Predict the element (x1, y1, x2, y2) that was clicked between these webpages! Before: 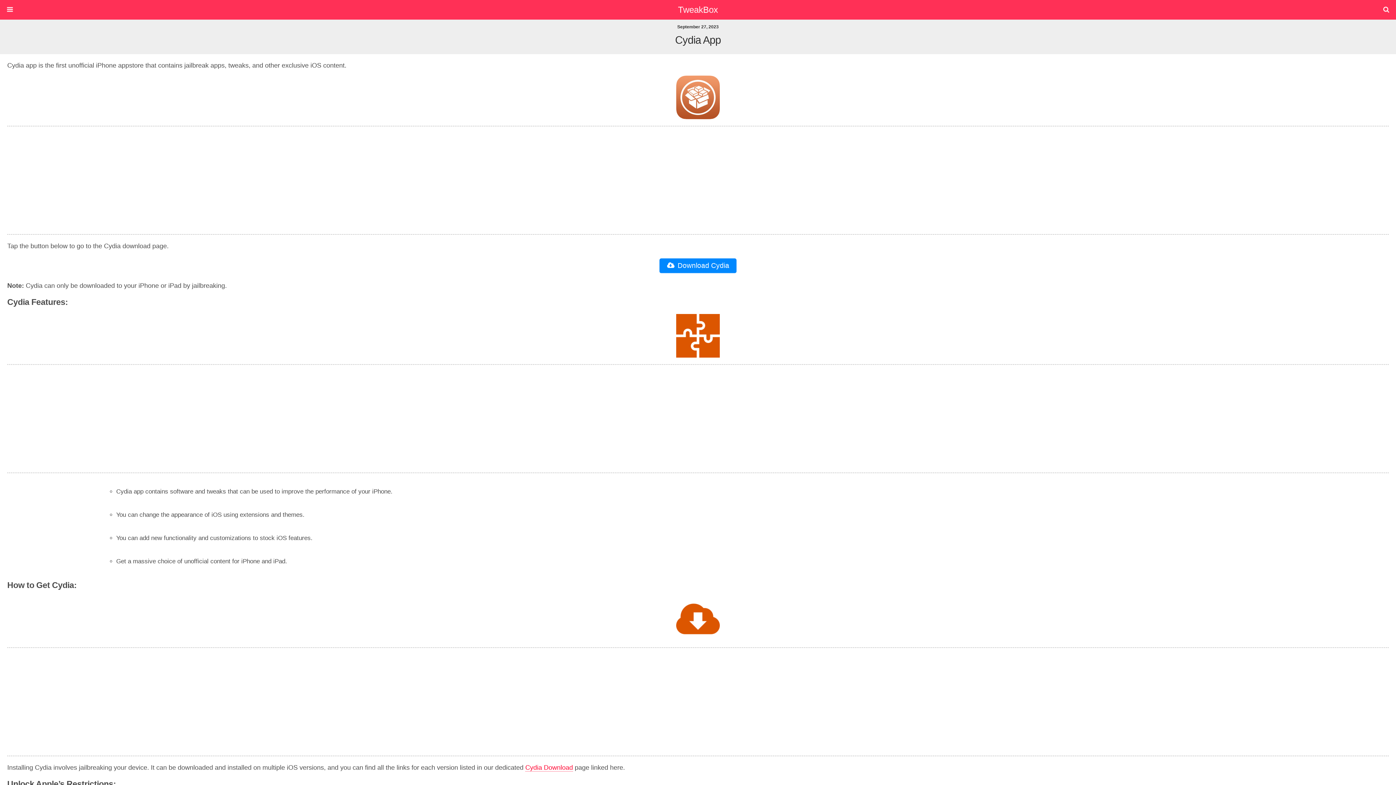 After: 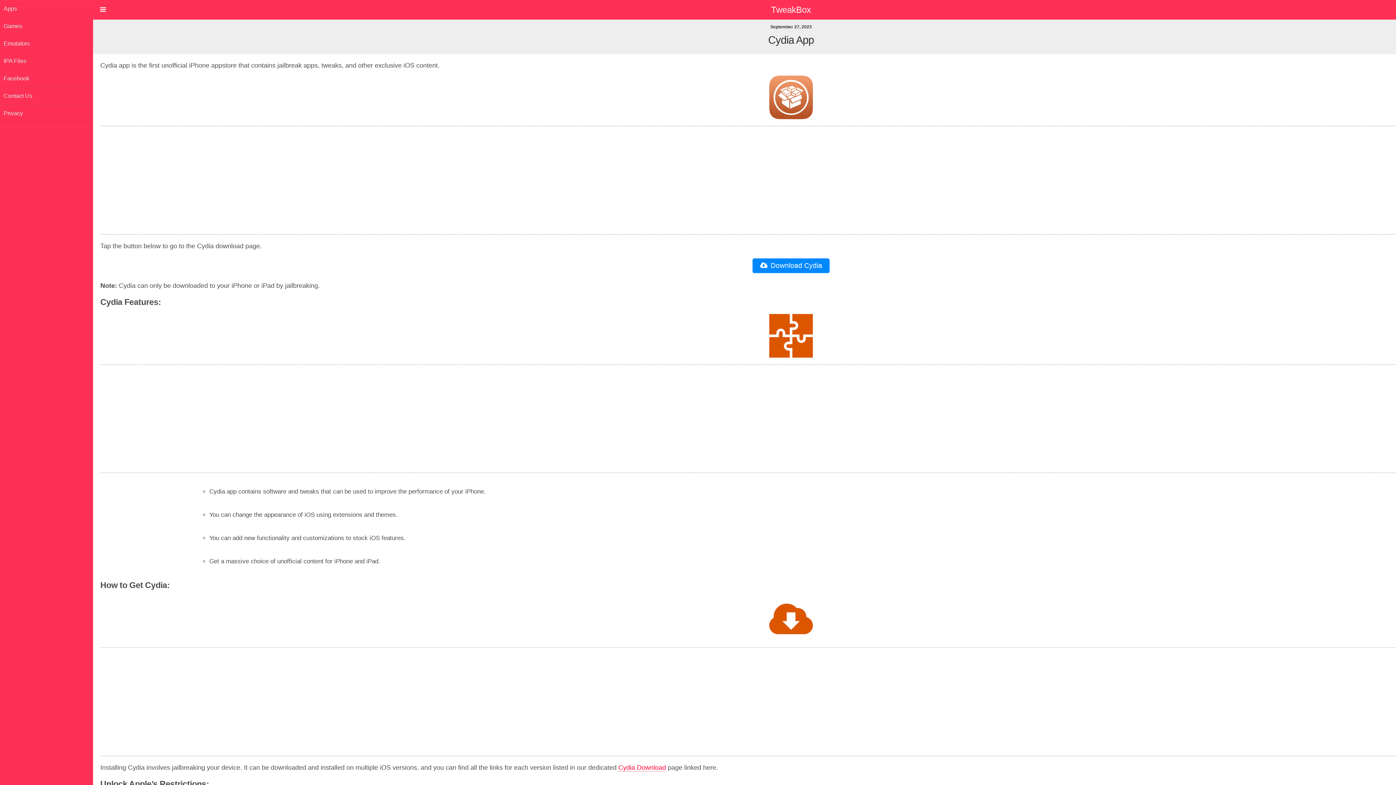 Action: bbox: (0, 0, 20, 19)